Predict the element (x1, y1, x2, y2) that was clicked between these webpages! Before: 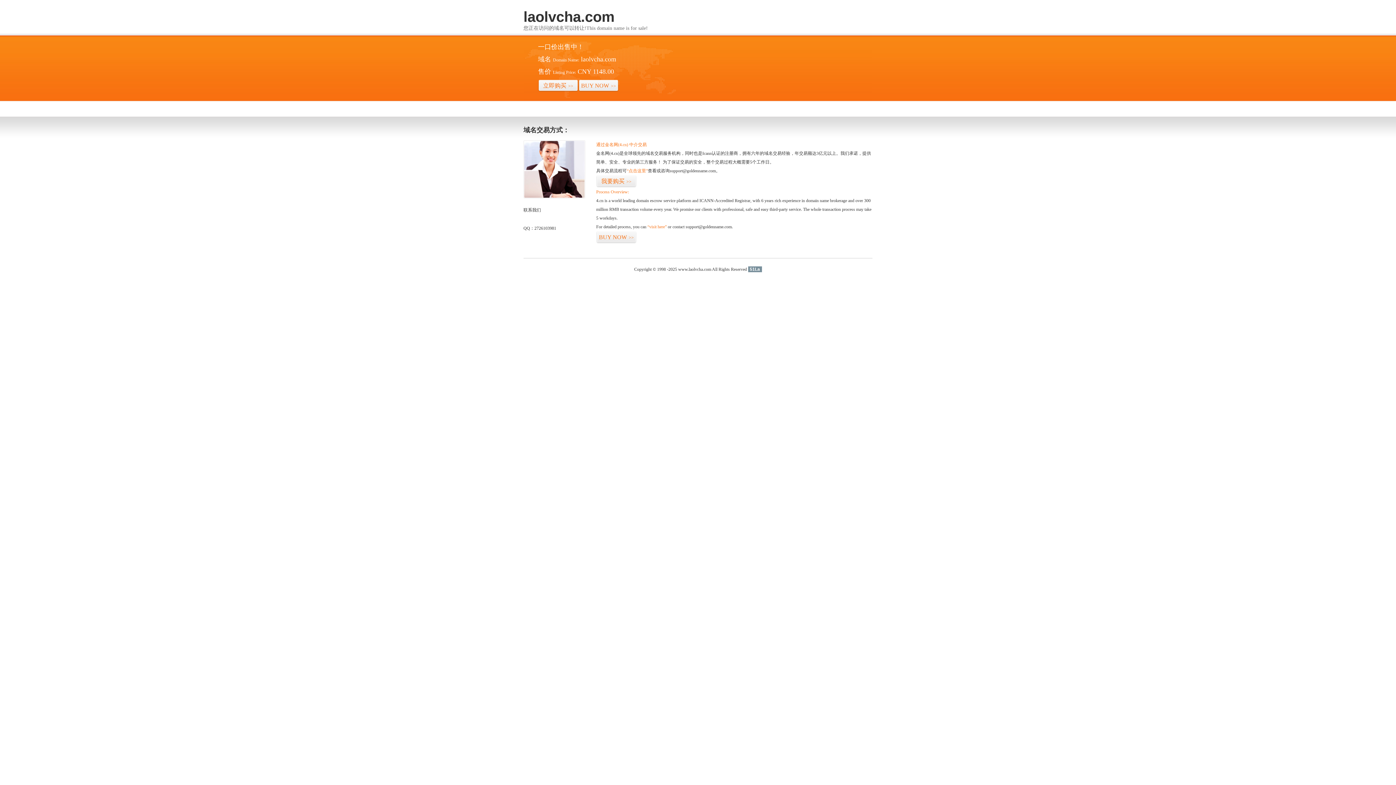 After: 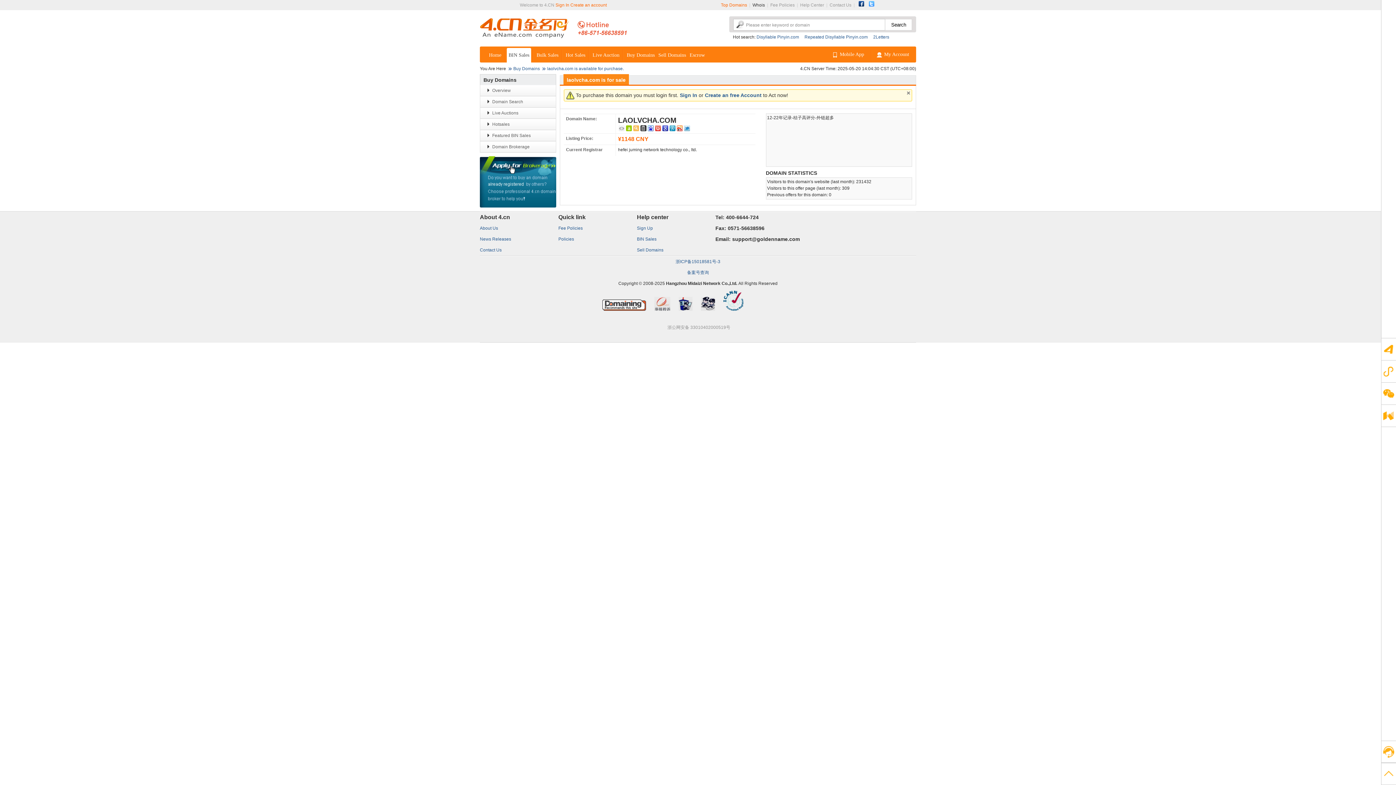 Action: bbox: (647, 224, 666, 229) label: “visit here”